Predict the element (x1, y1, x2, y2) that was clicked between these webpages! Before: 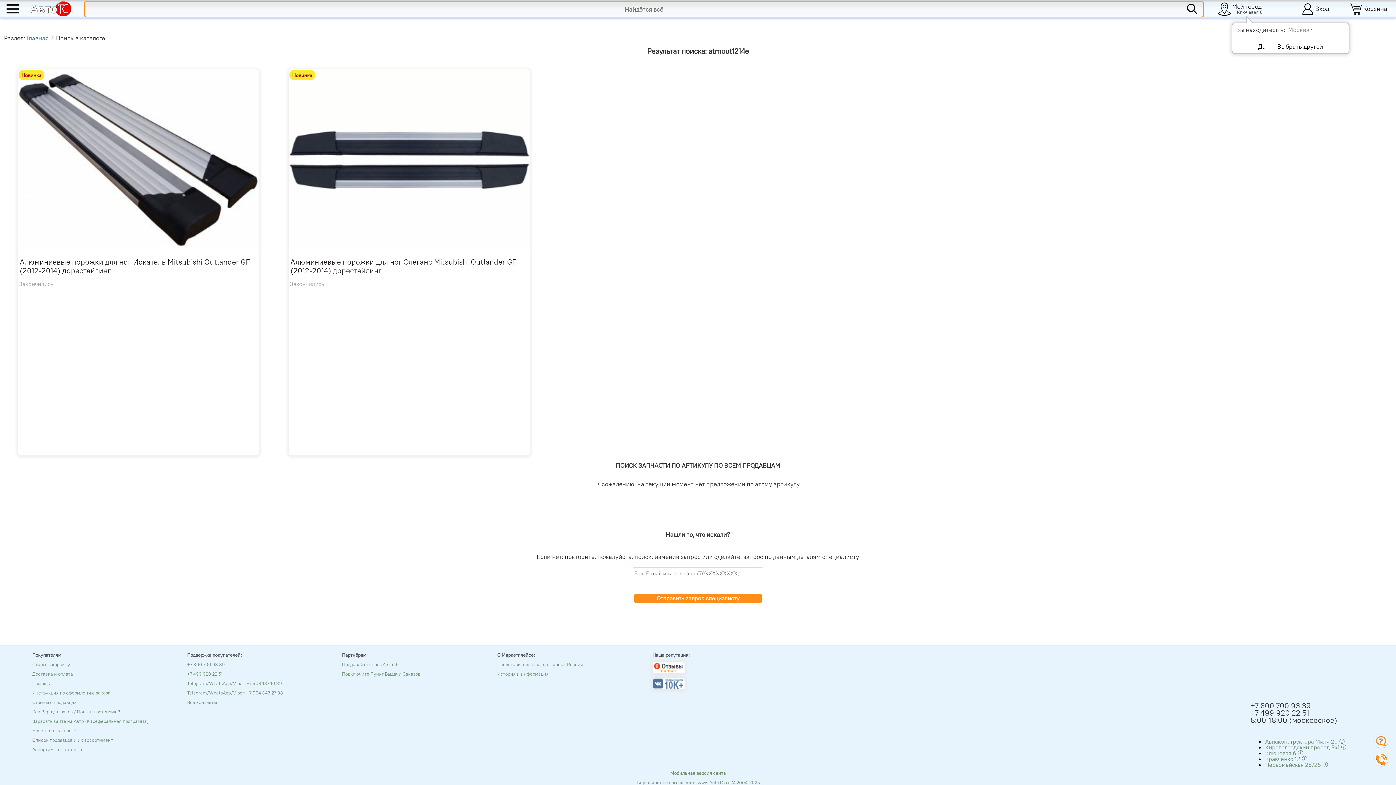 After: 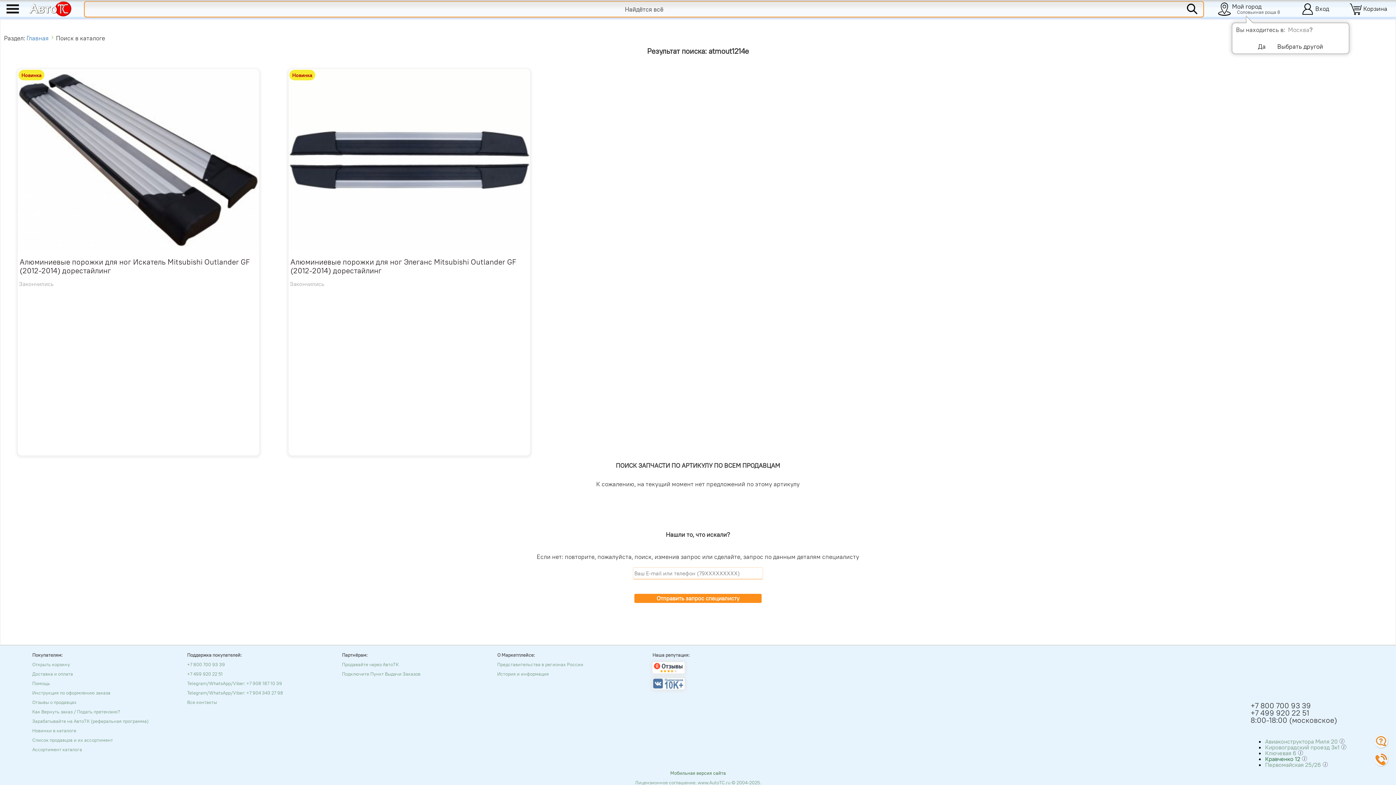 Action: label: Кравченко 12  bbox: (1265, 755, 1307, 762)